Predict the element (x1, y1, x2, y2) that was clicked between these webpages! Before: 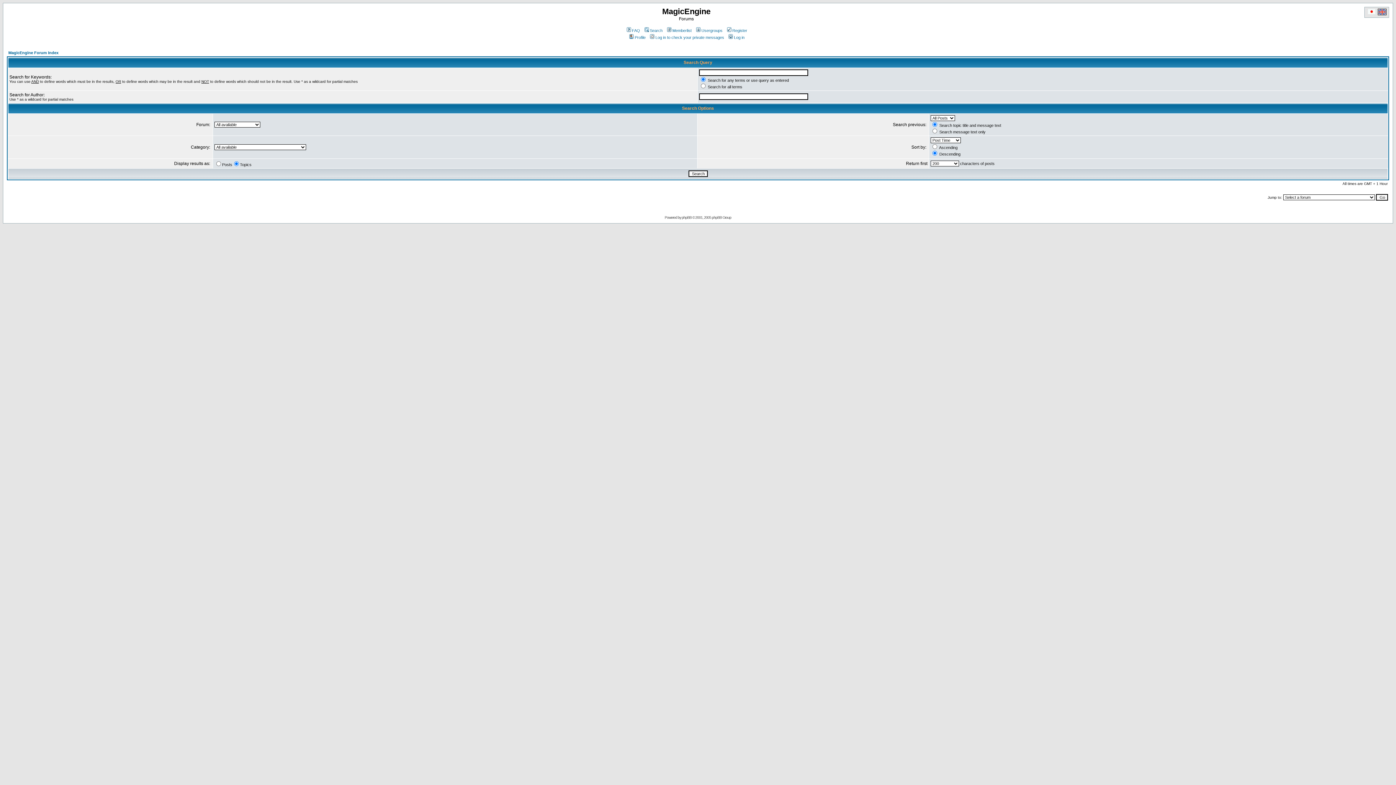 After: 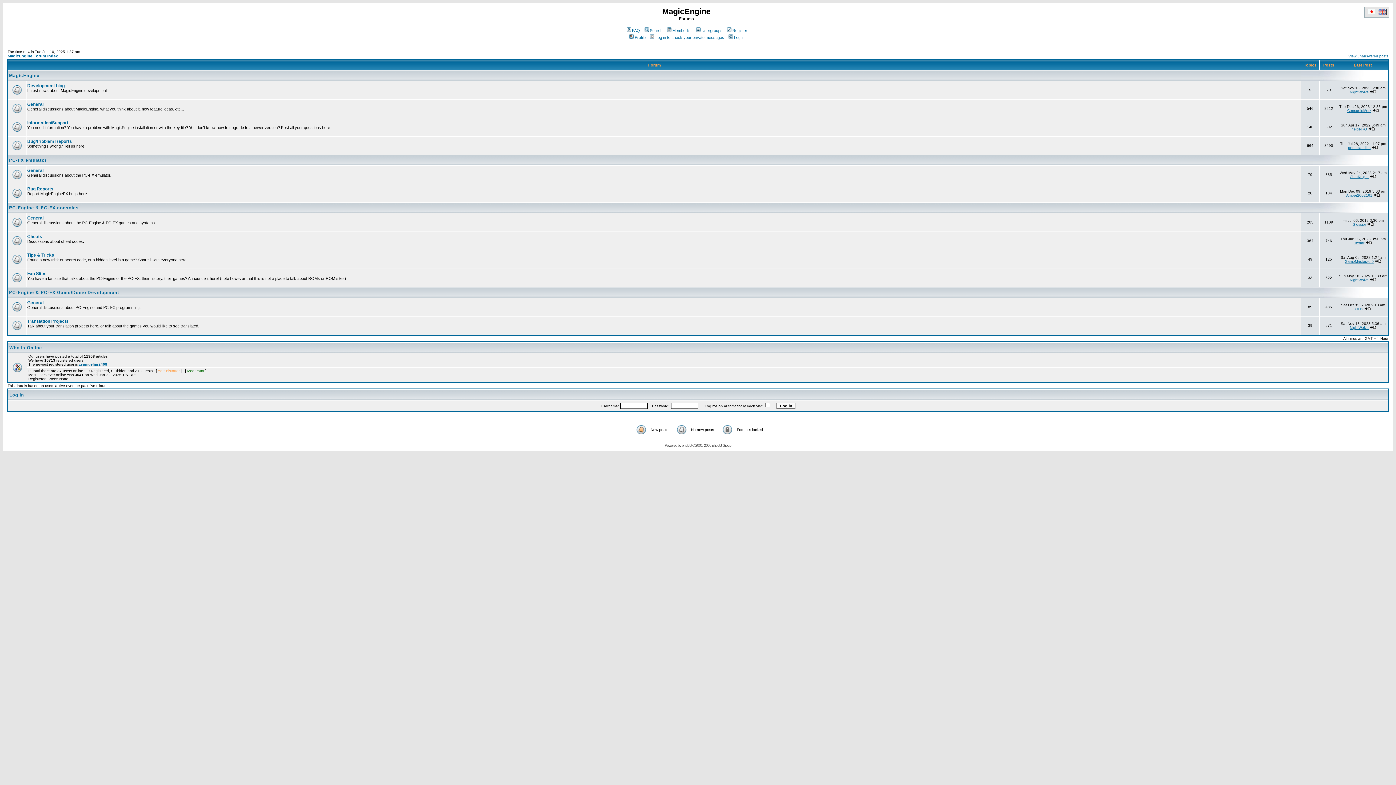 Action: bbox: (8, 50, 58, 54) label: MagicEngine Forum Index